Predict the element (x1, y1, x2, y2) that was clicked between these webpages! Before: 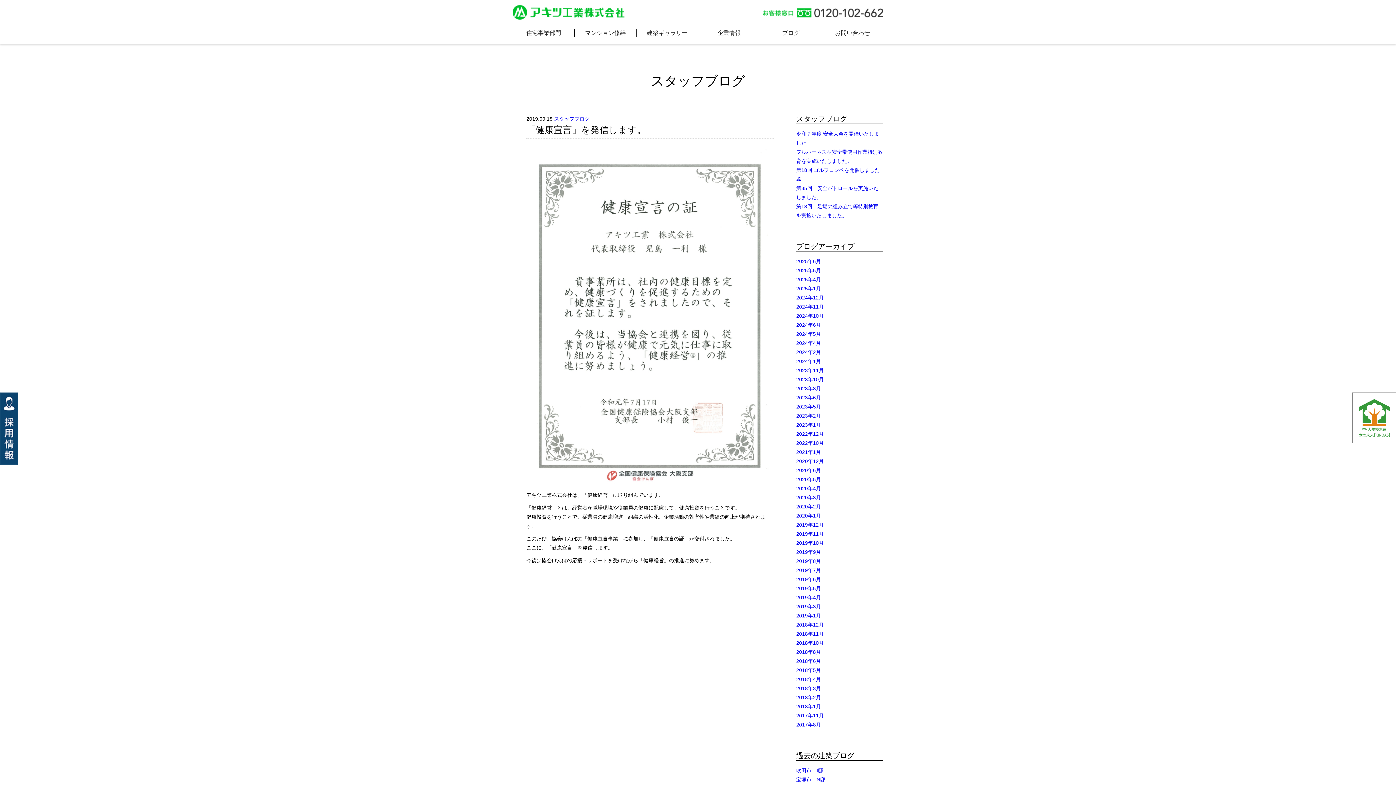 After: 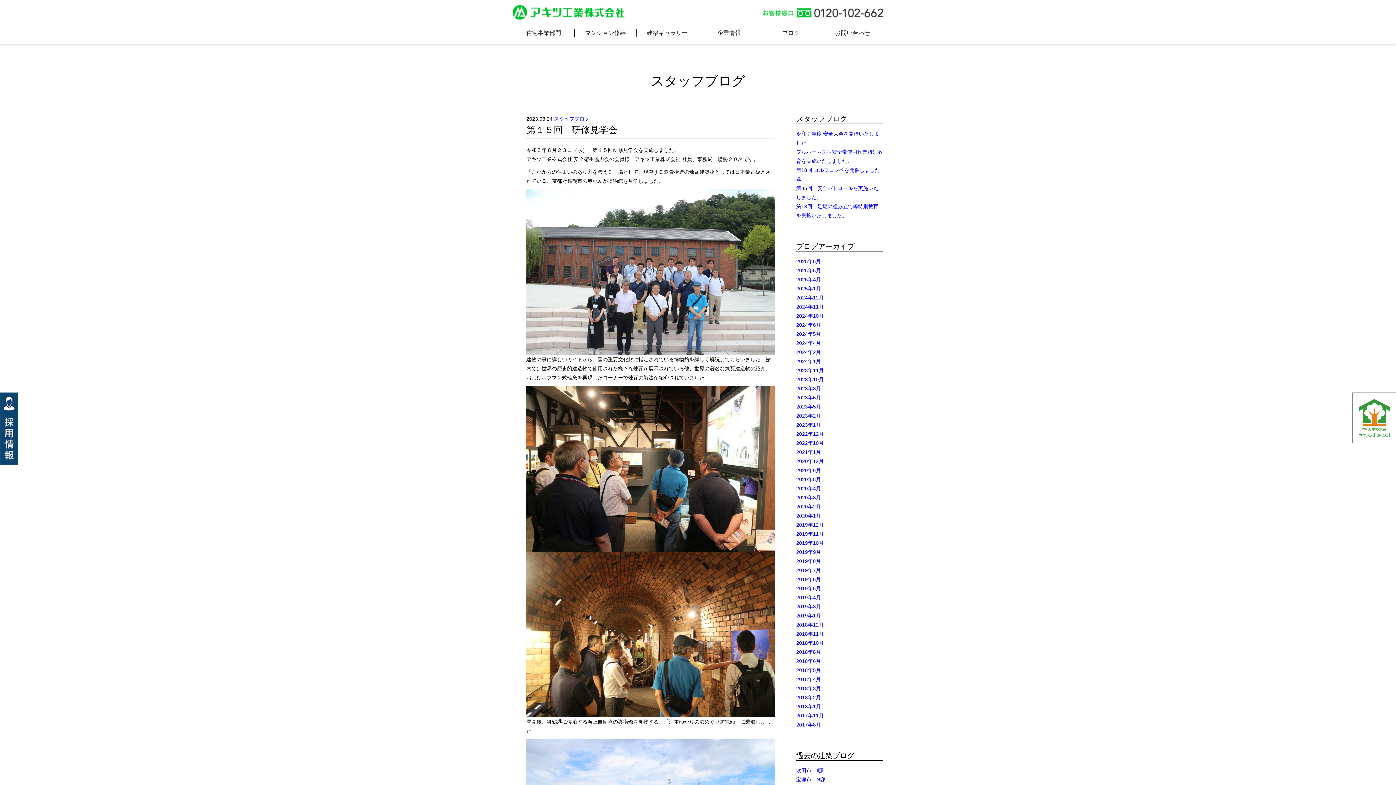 Action: label: 2023年8月 bbox: (796, 385, 821, 391)